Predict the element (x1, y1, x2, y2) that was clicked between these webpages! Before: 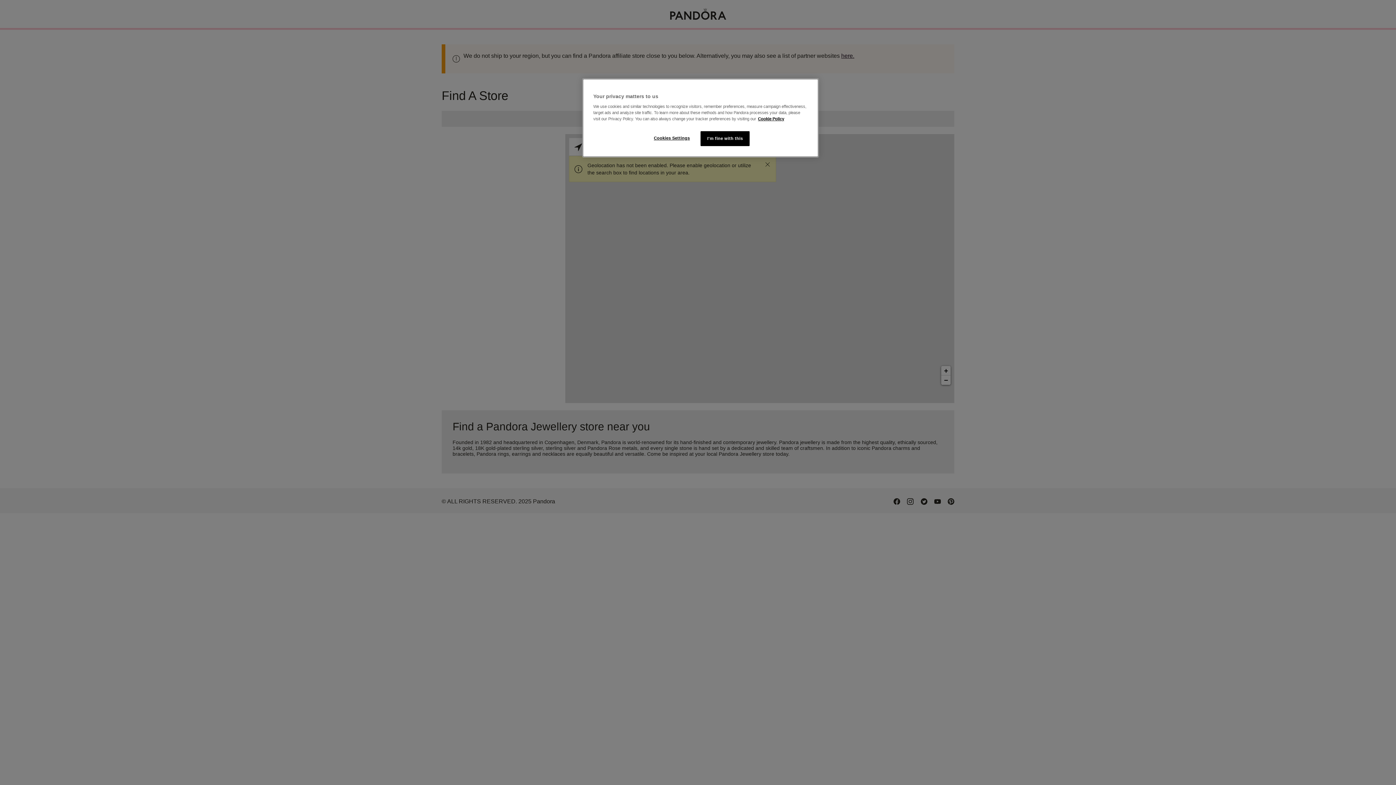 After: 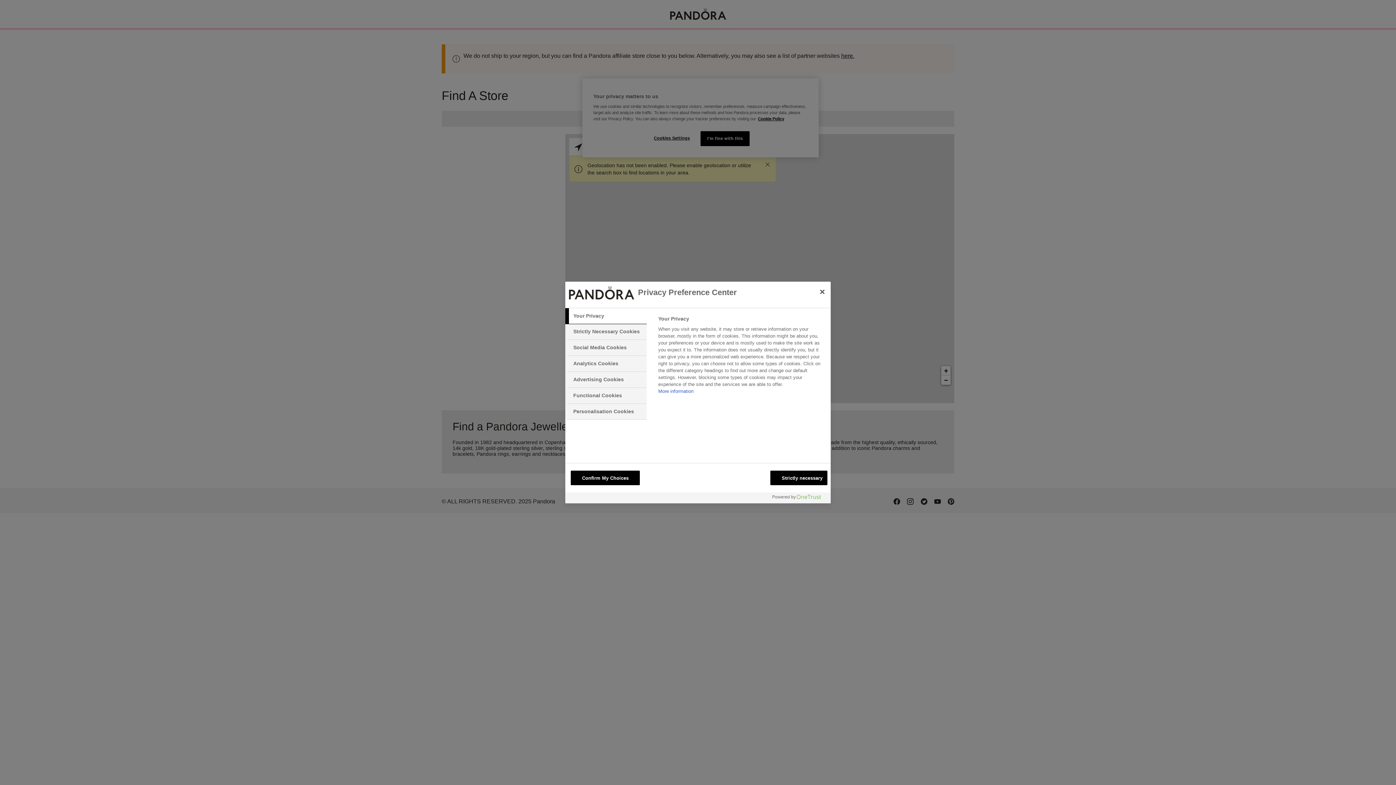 Action: label: Cookies Settings bbox: (647, 131, 696, 145)